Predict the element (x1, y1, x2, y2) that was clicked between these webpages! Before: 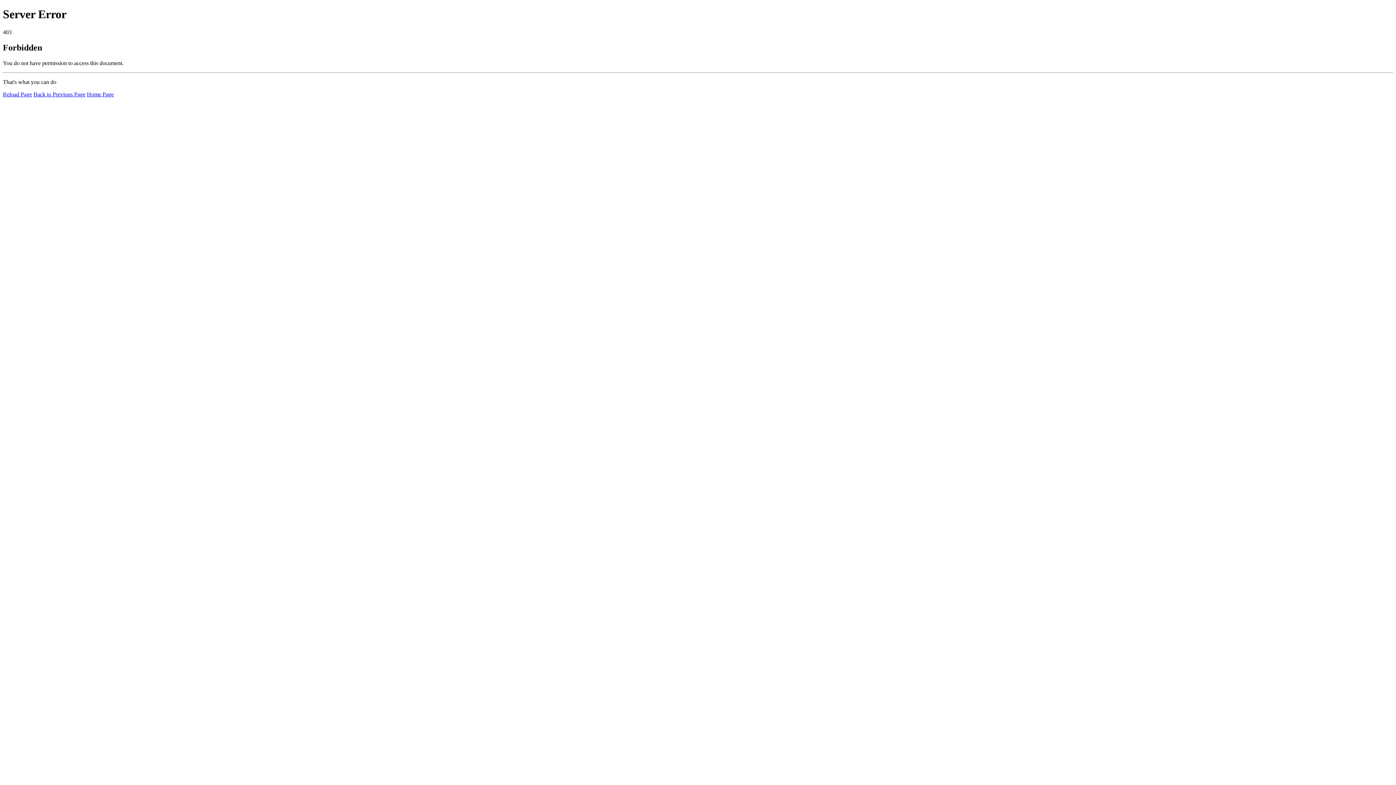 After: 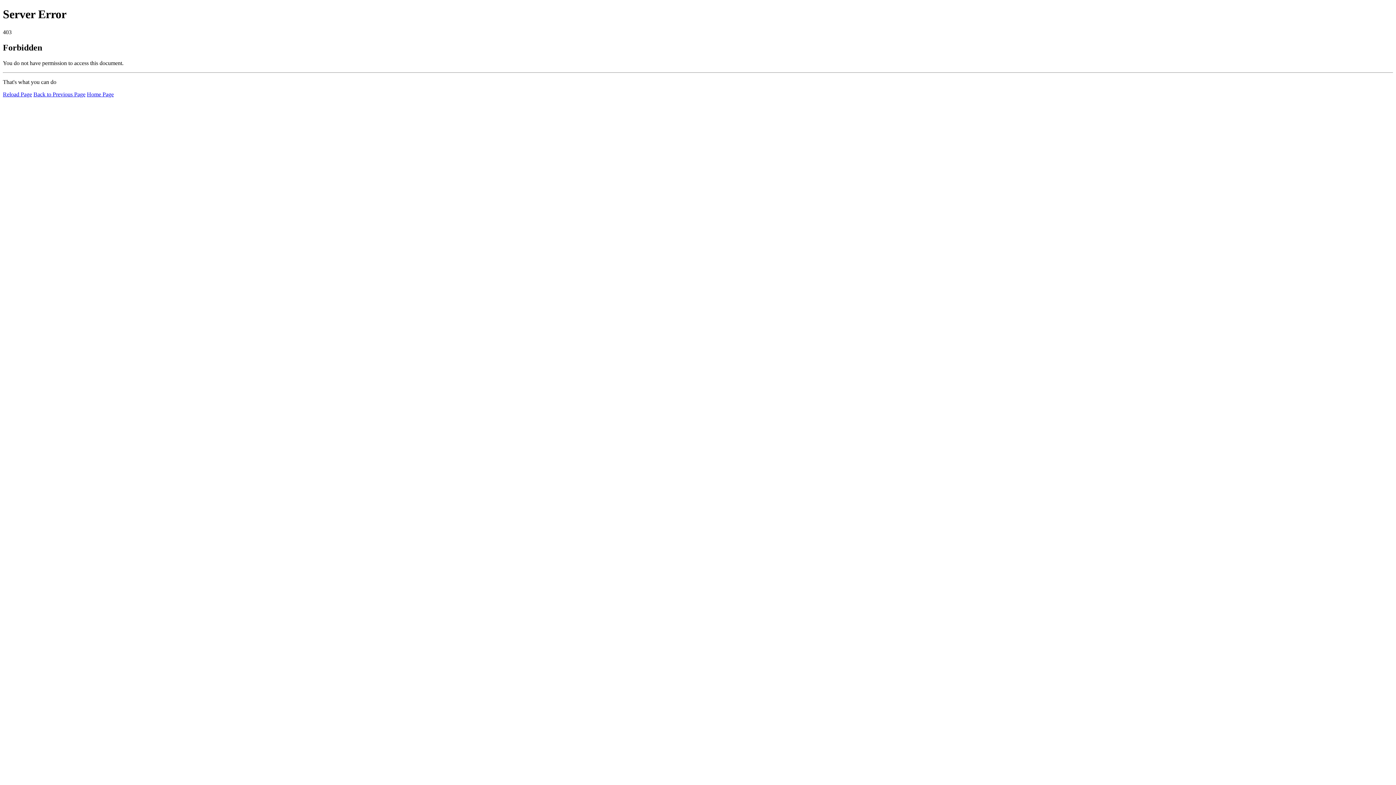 Action: label: Home Page bbox: (86, 91, 113, 97)